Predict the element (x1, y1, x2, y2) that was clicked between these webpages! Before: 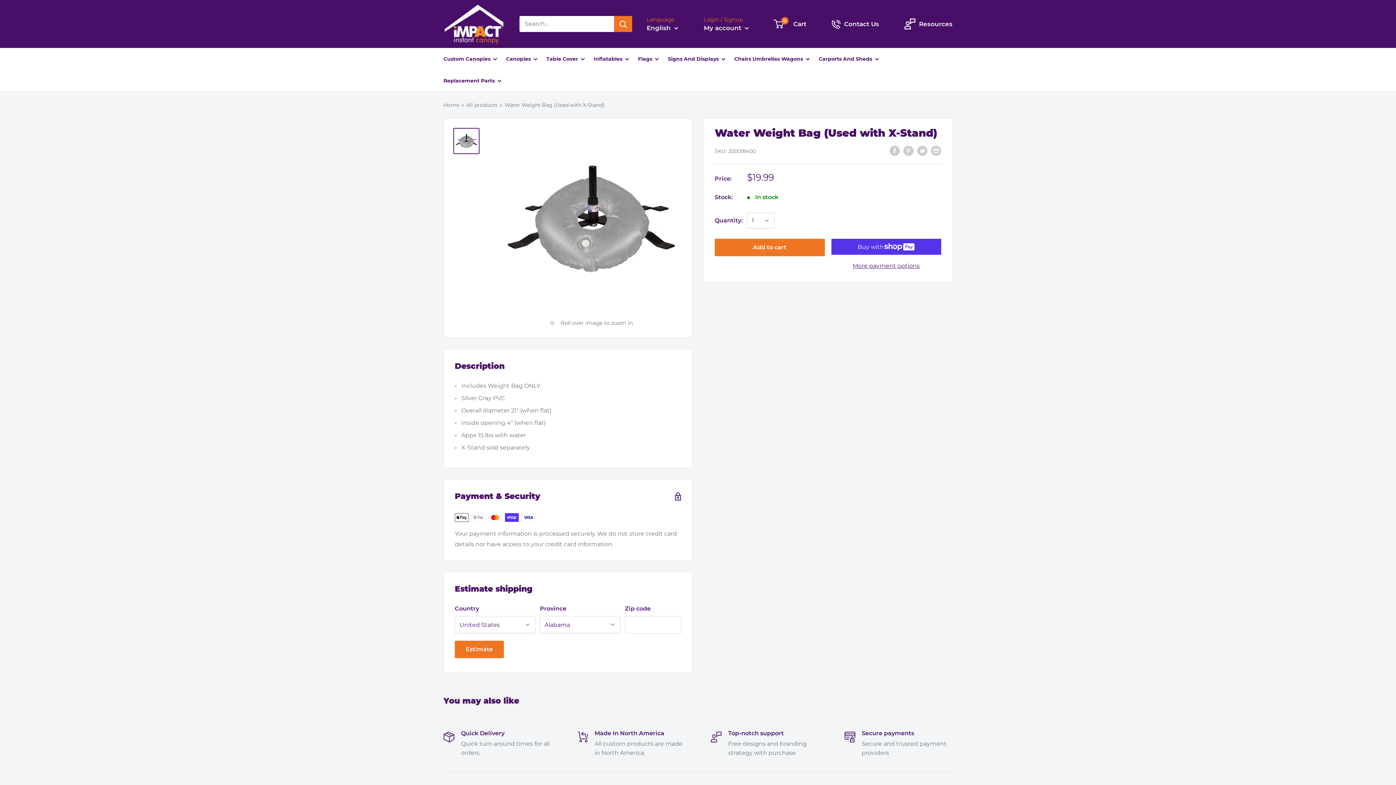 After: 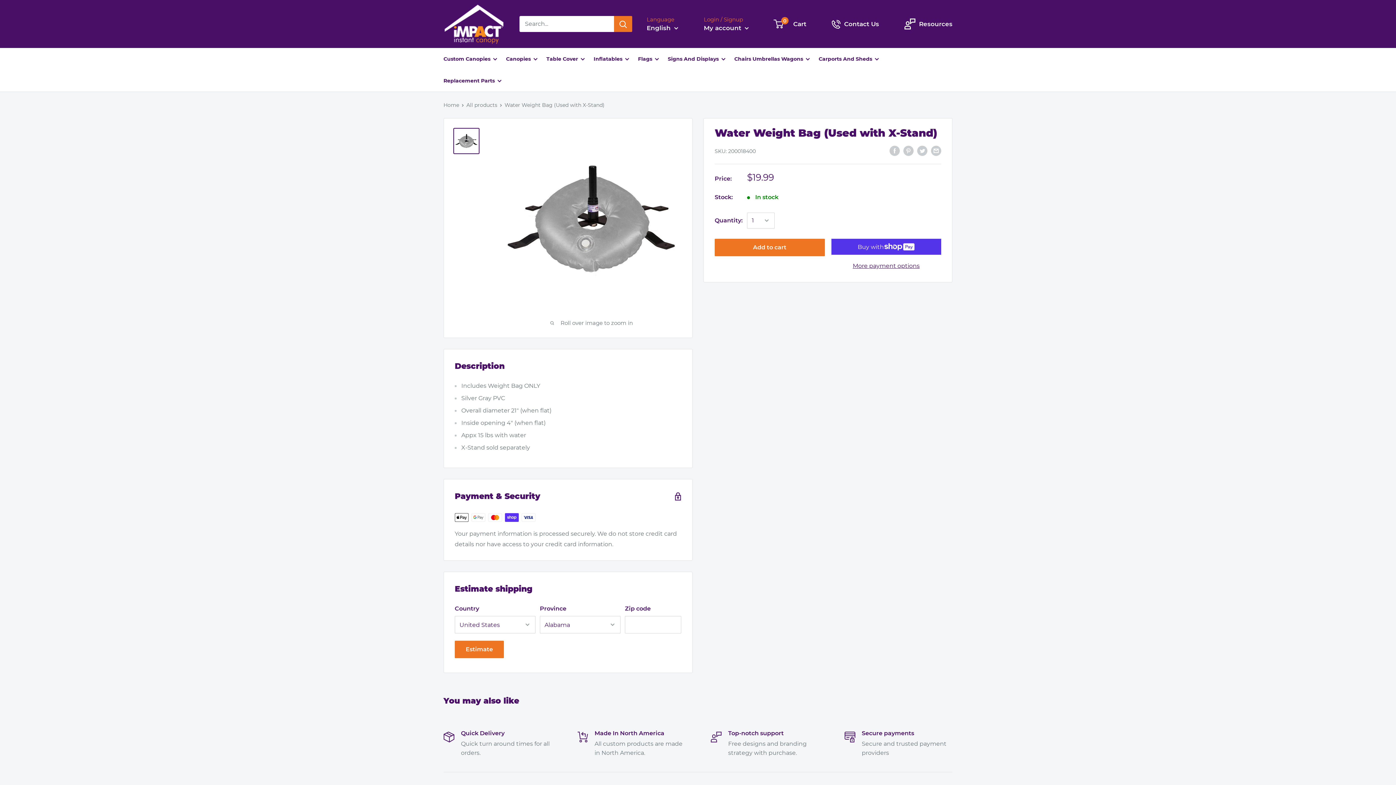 Action: bbox: (453, 128, 479, 154)